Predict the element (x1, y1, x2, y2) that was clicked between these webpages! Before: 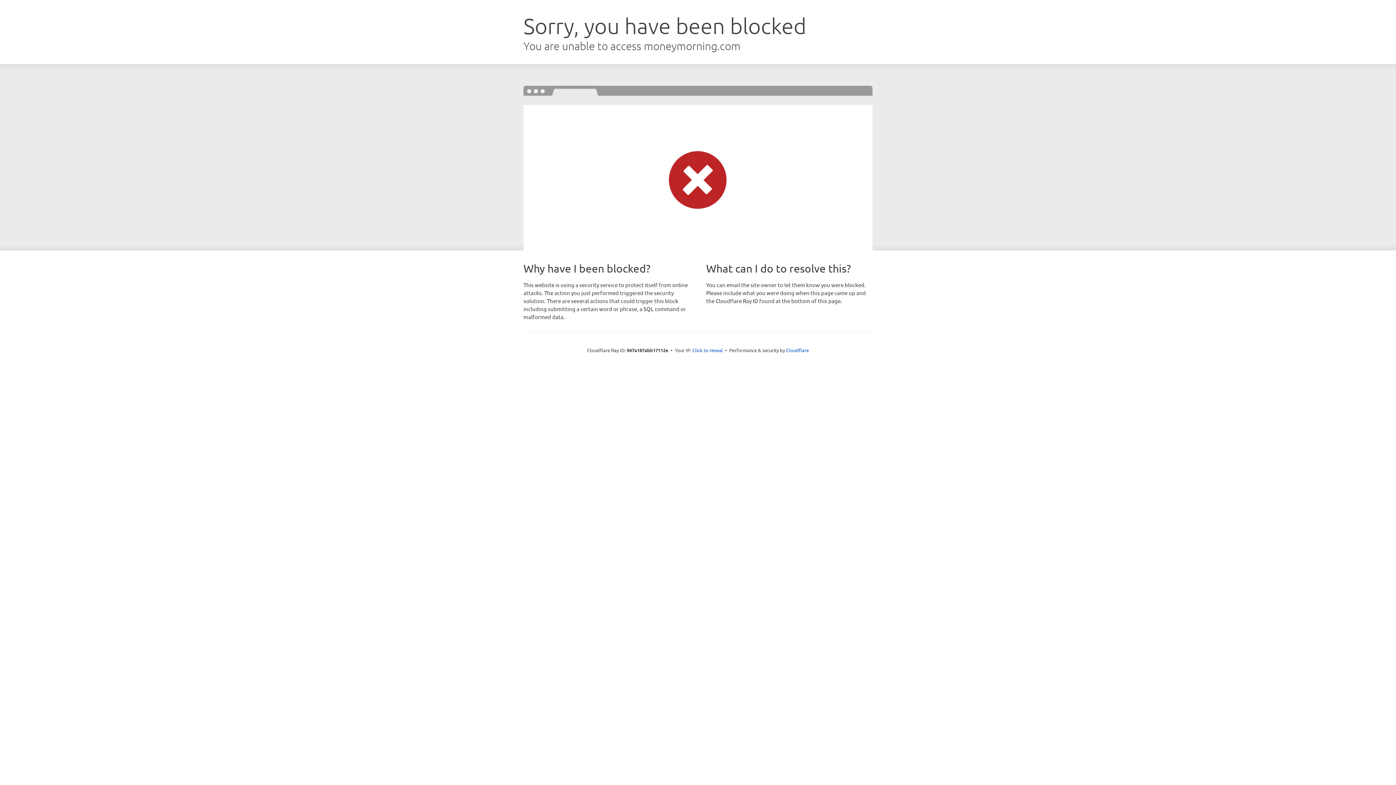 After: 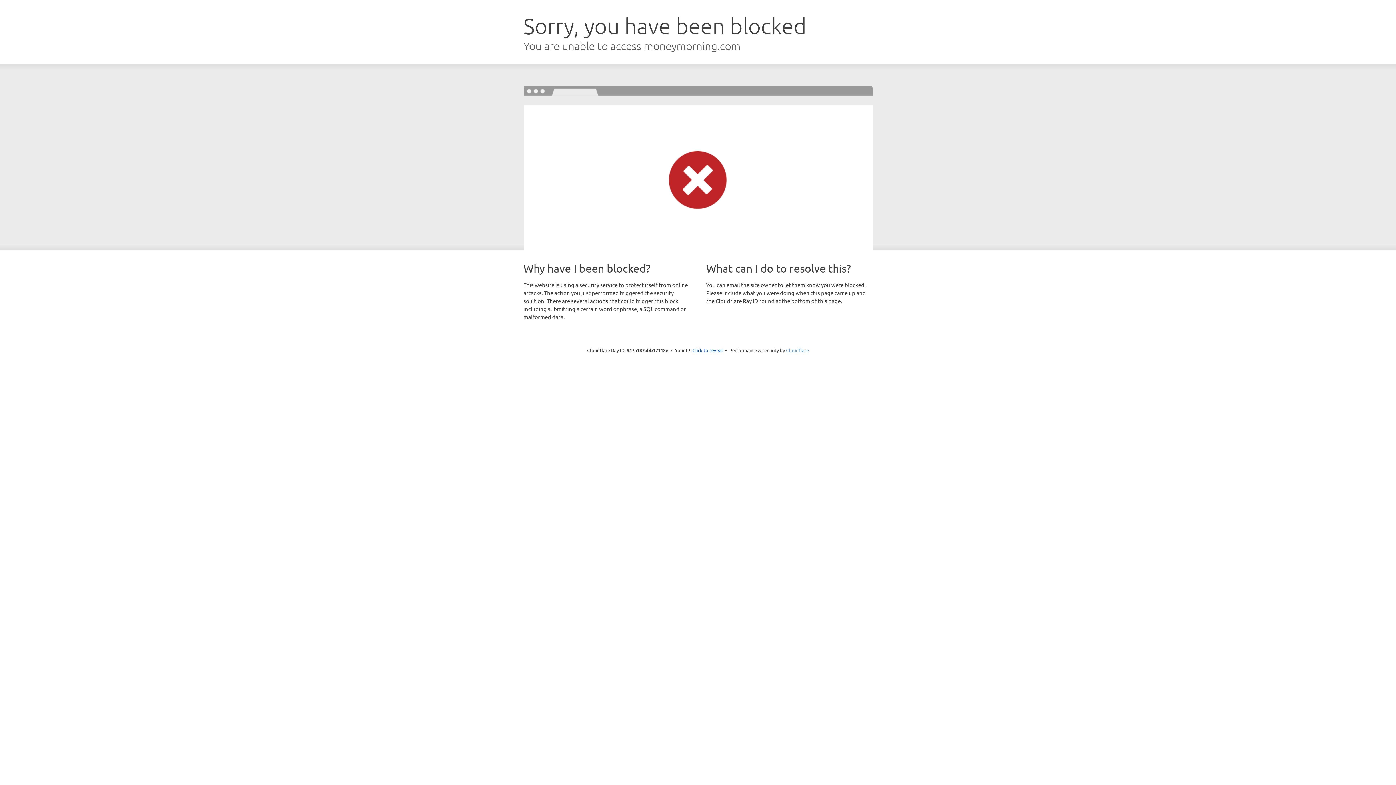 Action: label: Cloudflare bbox: (786, 347, 809, 353)